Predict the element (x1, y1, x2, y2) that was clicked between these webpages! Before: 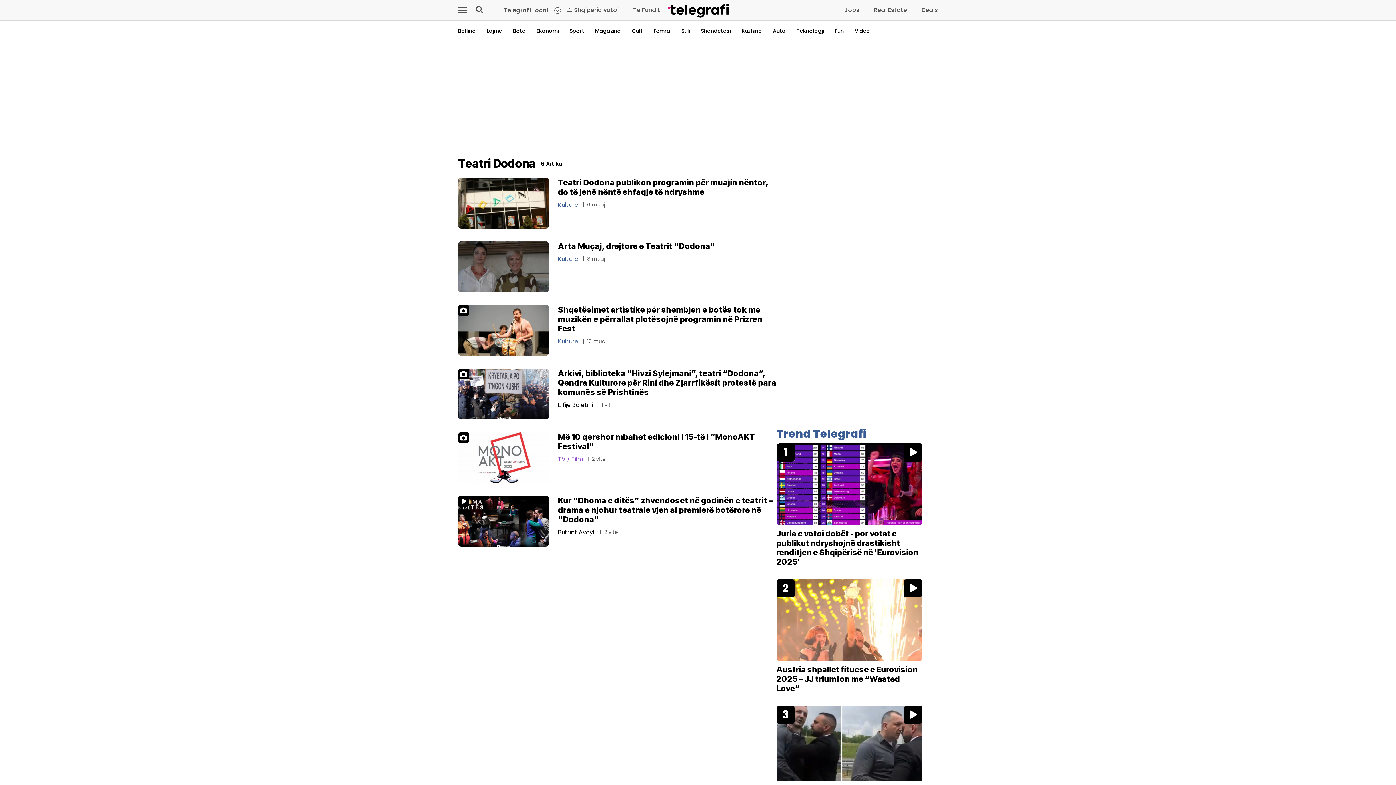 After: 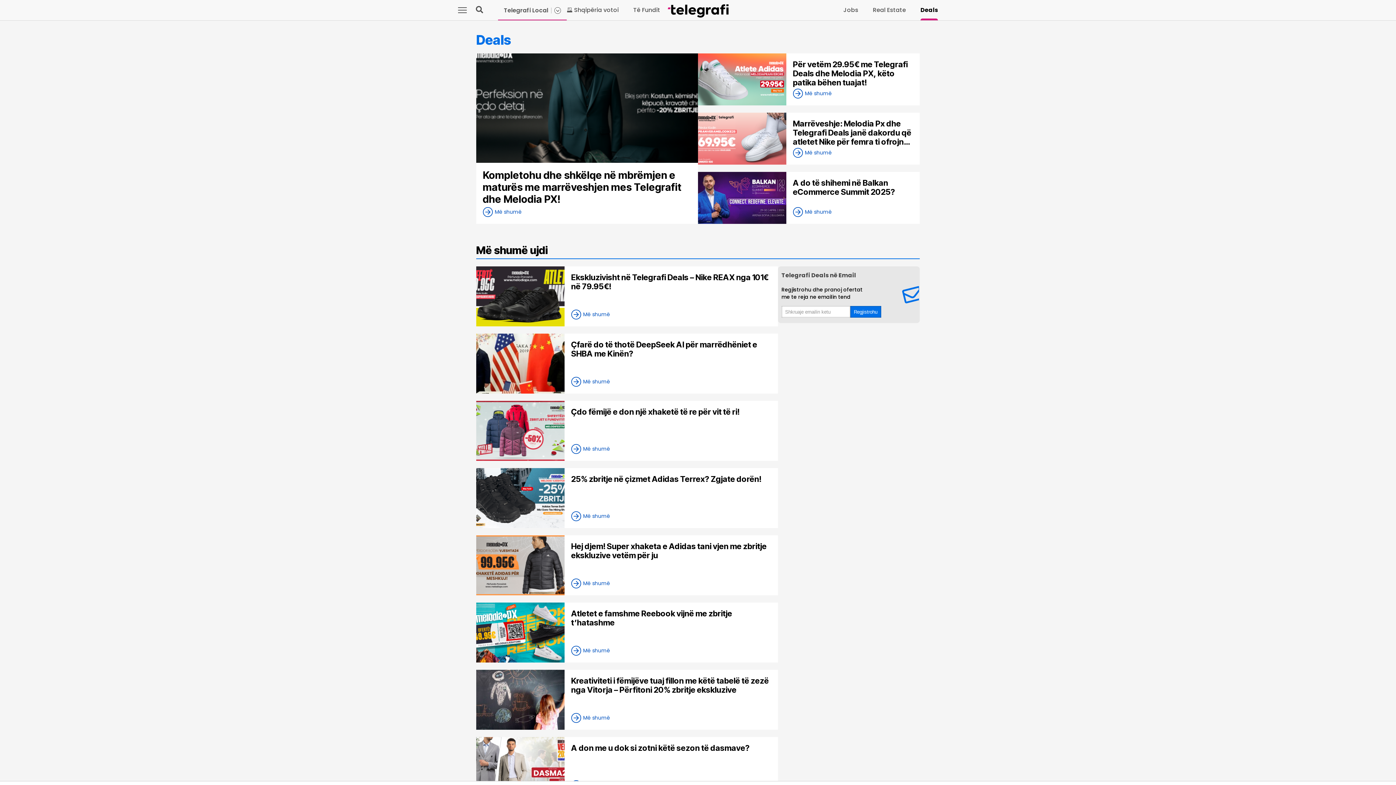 Action: bbox: (921, 5, 938, 14) label: Deals